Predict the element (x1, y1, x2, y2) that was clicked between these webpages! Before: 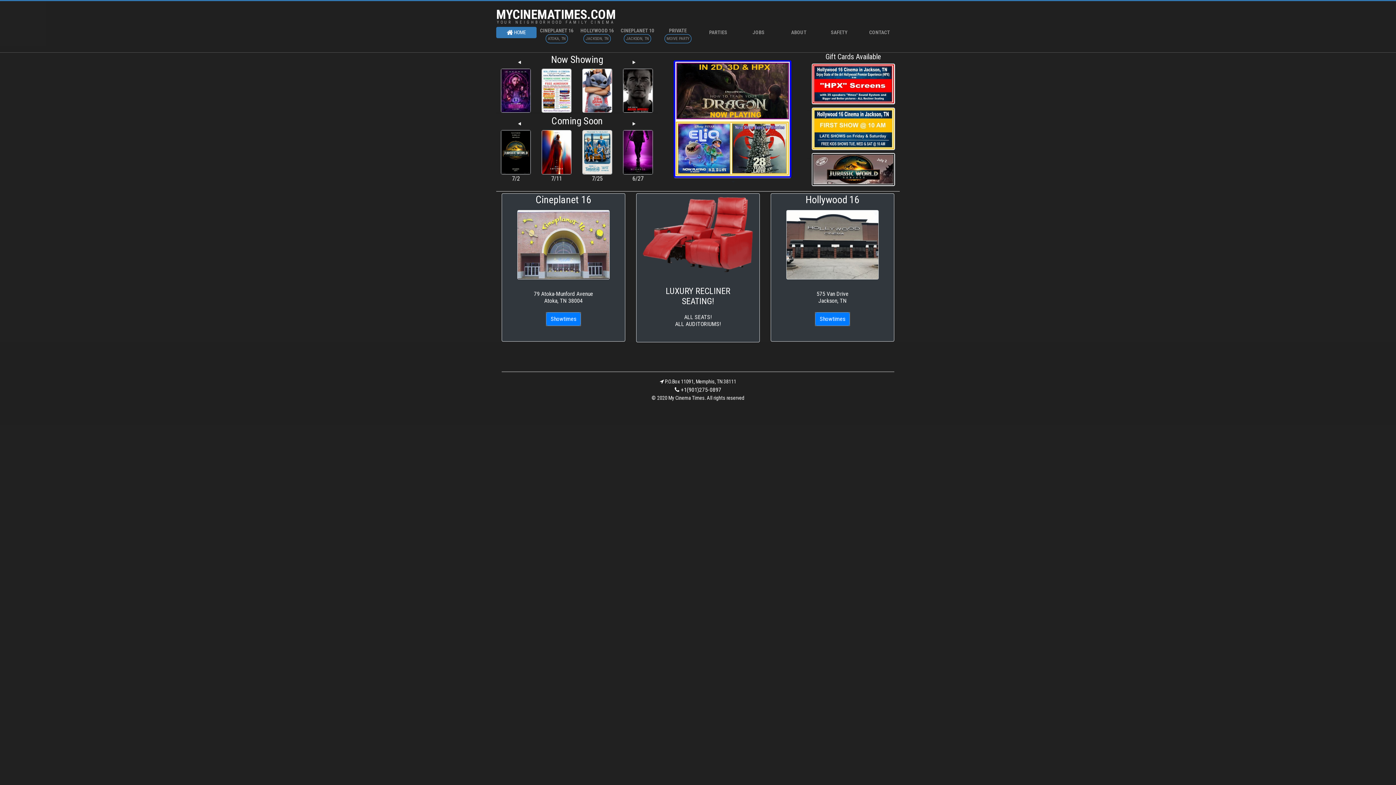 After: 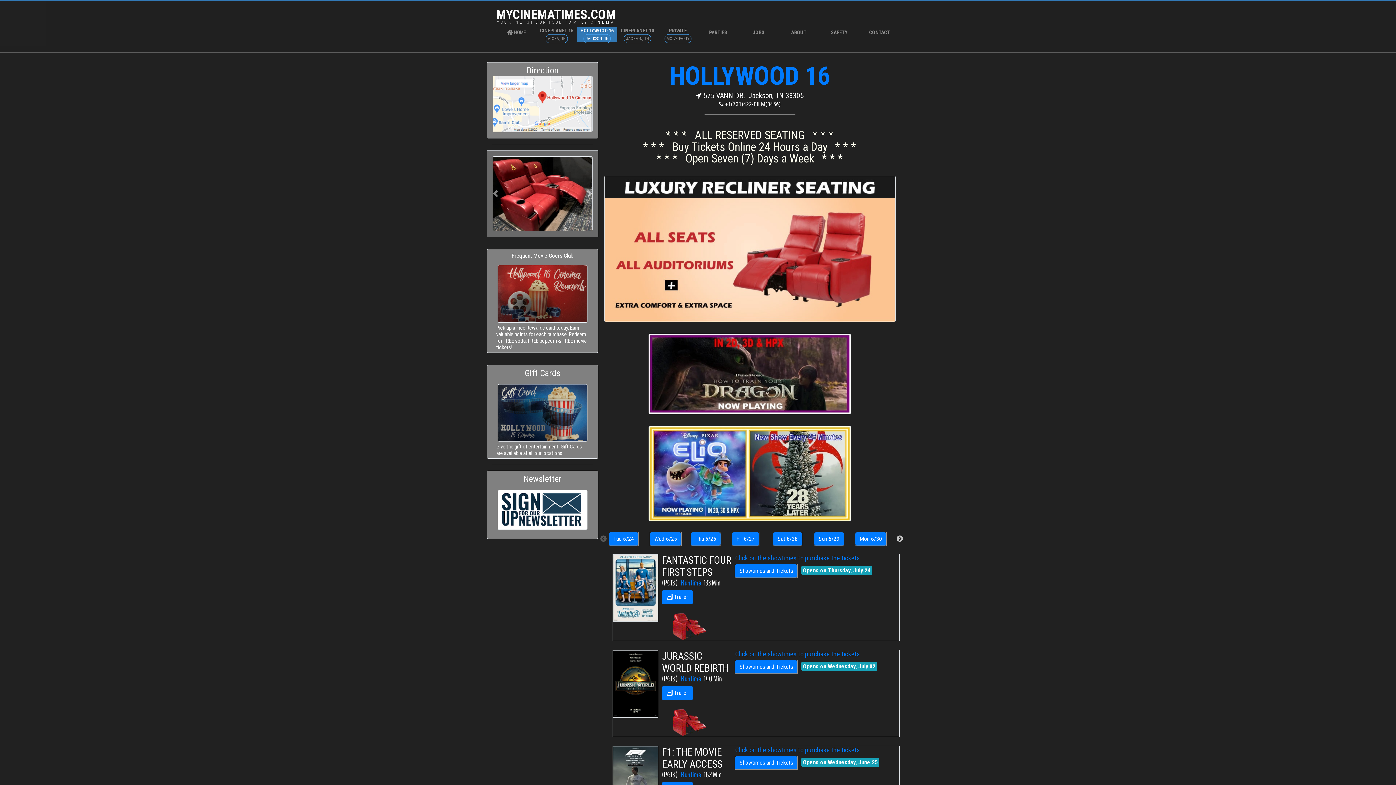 Action: label: HOLLYWOOD 16
JACKSON, TN bbox: (577, 26, 617, 42)